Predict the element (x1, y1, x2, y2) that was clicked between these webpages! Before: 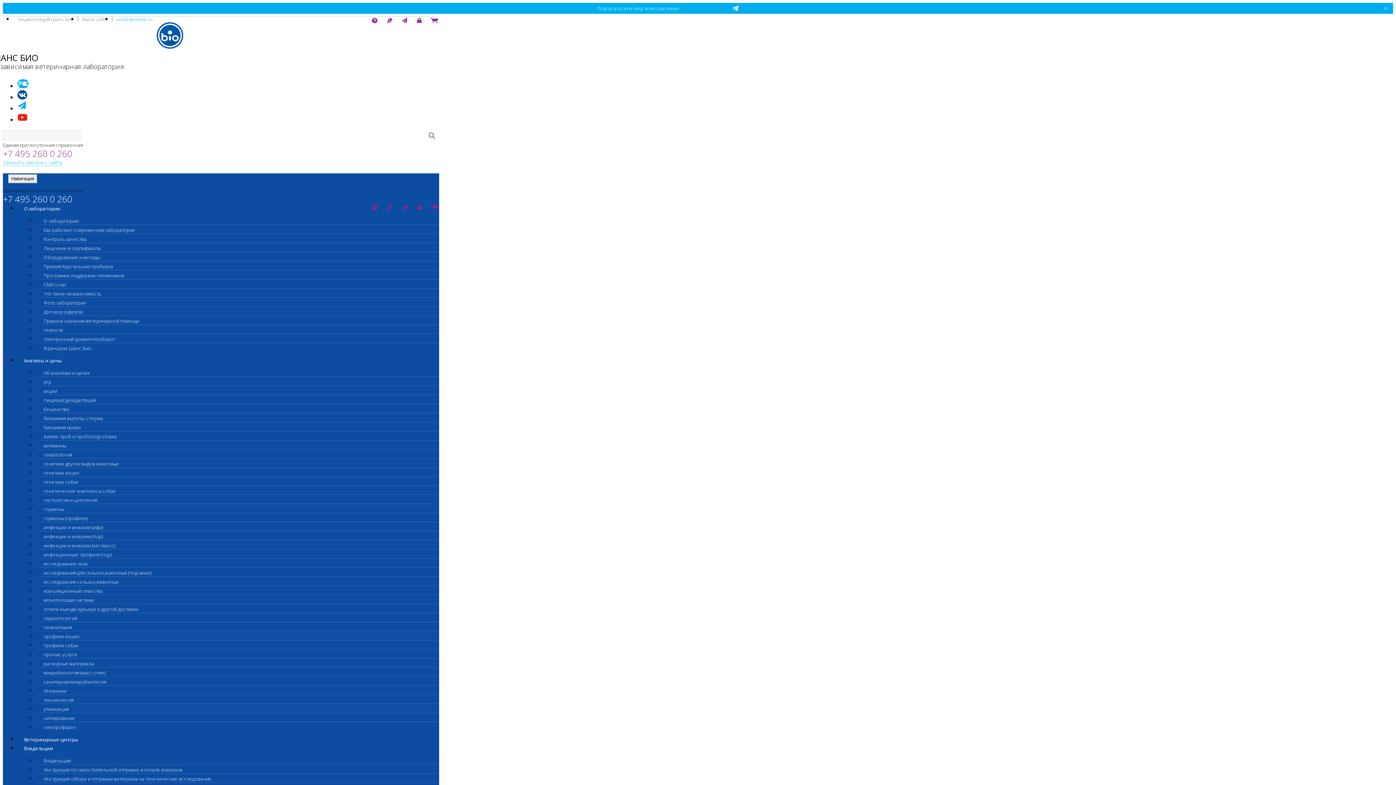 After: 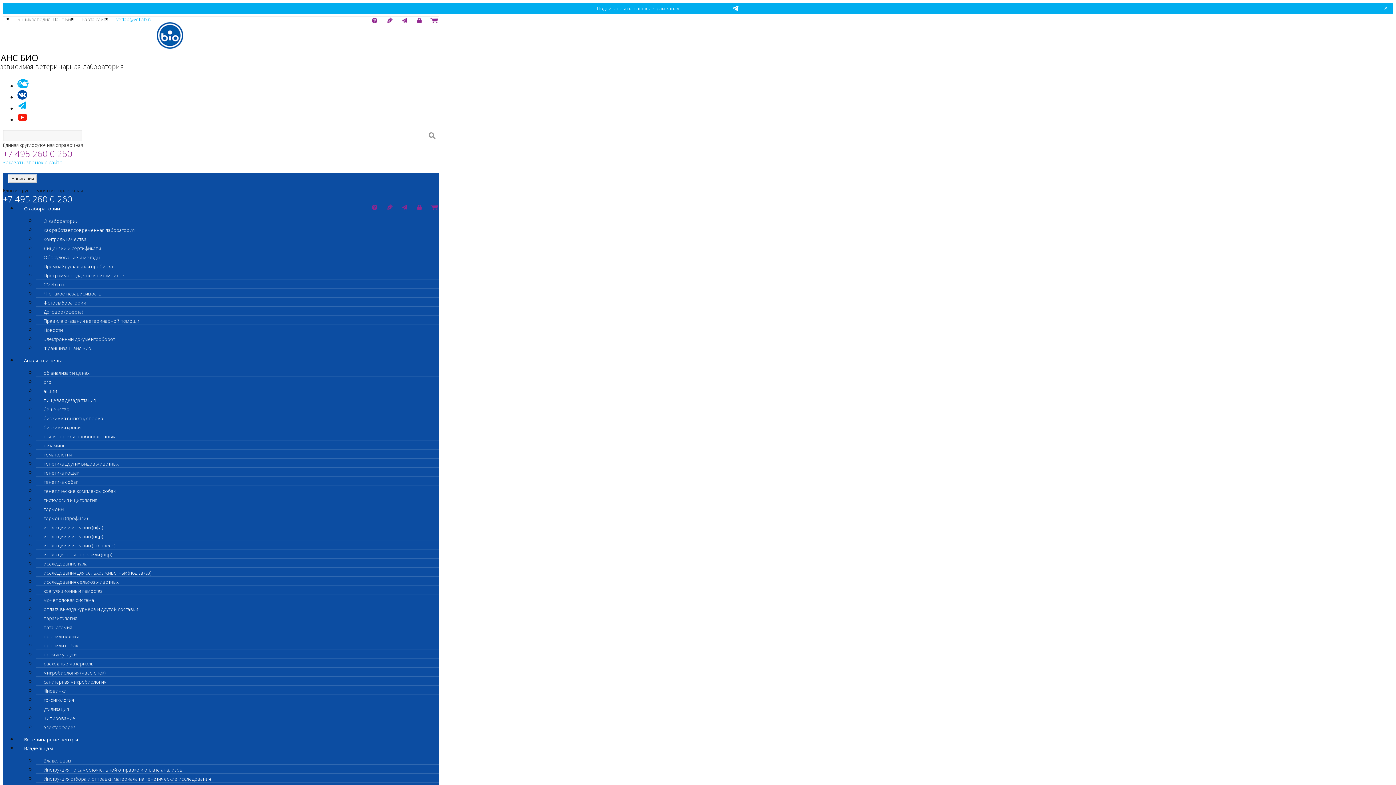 Action: bbox: (428, 132, 435, 139)